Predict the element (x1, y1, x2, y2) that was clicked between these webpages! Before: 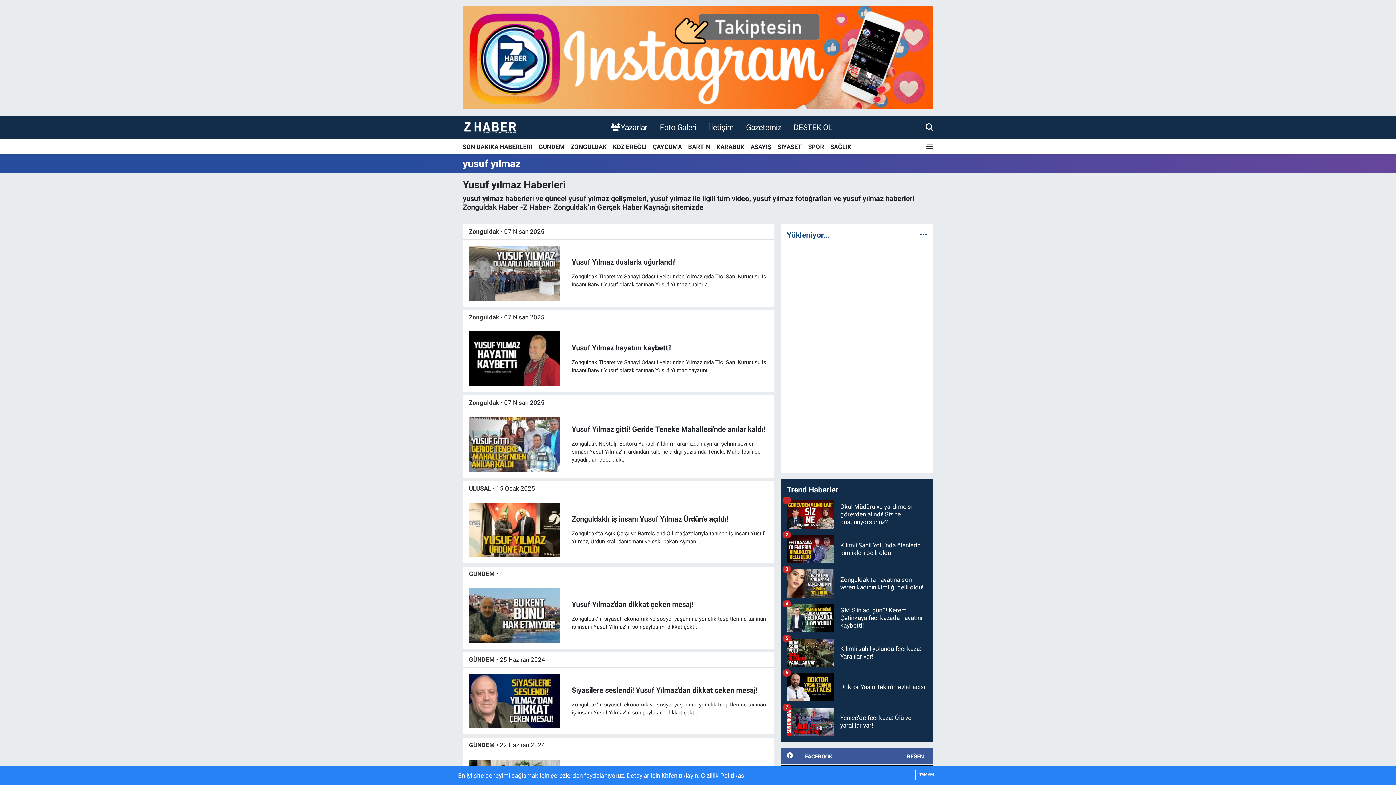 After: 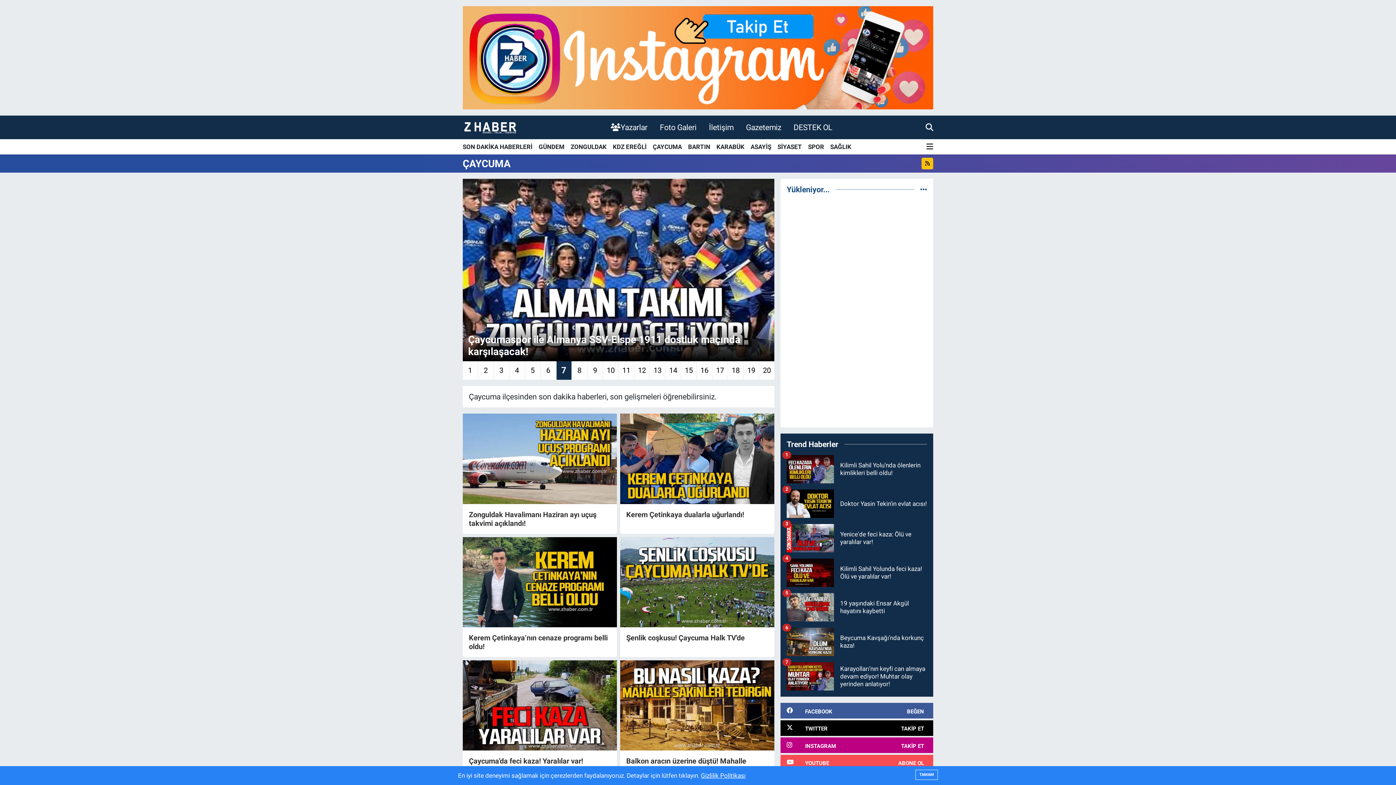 Action: label: ÇAYCUMA bbox: (649, 139, 685, 154)